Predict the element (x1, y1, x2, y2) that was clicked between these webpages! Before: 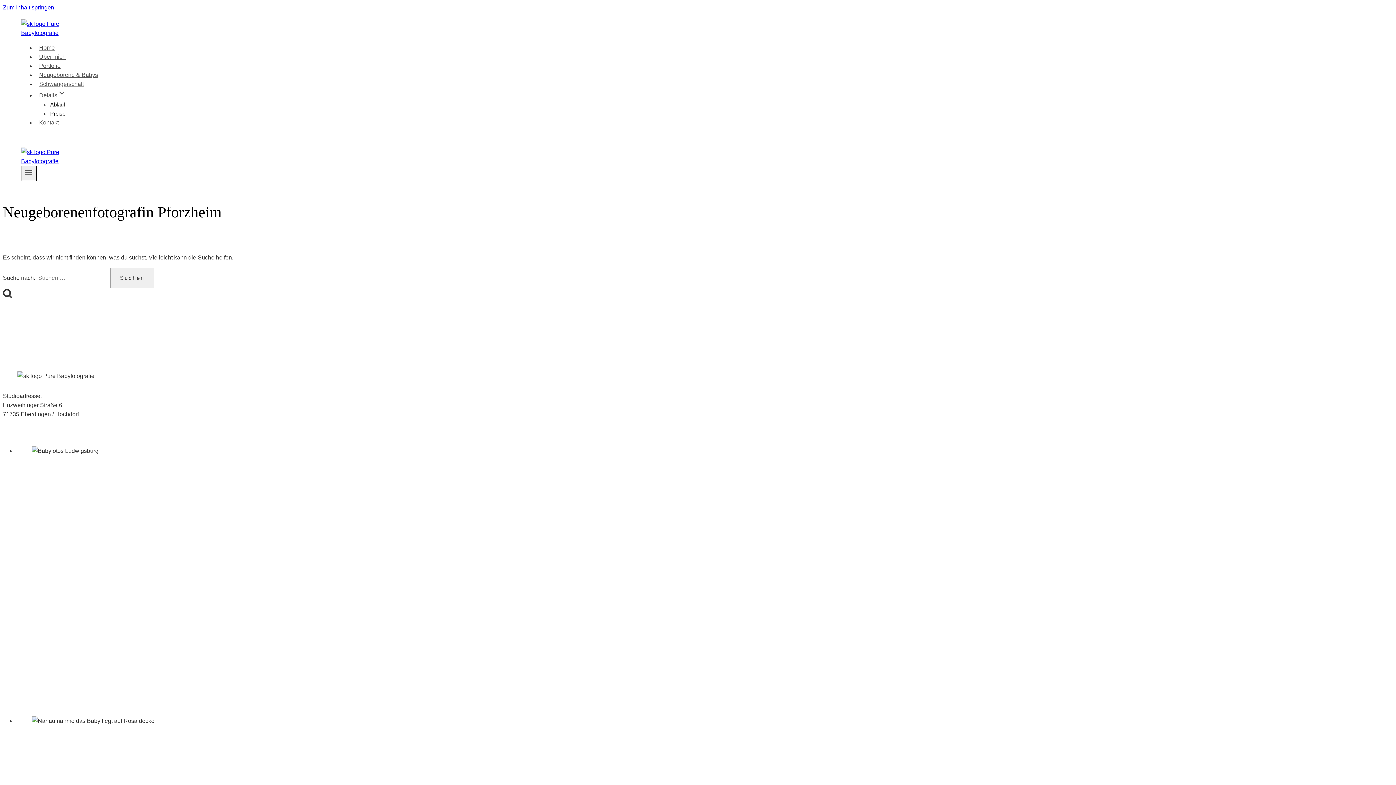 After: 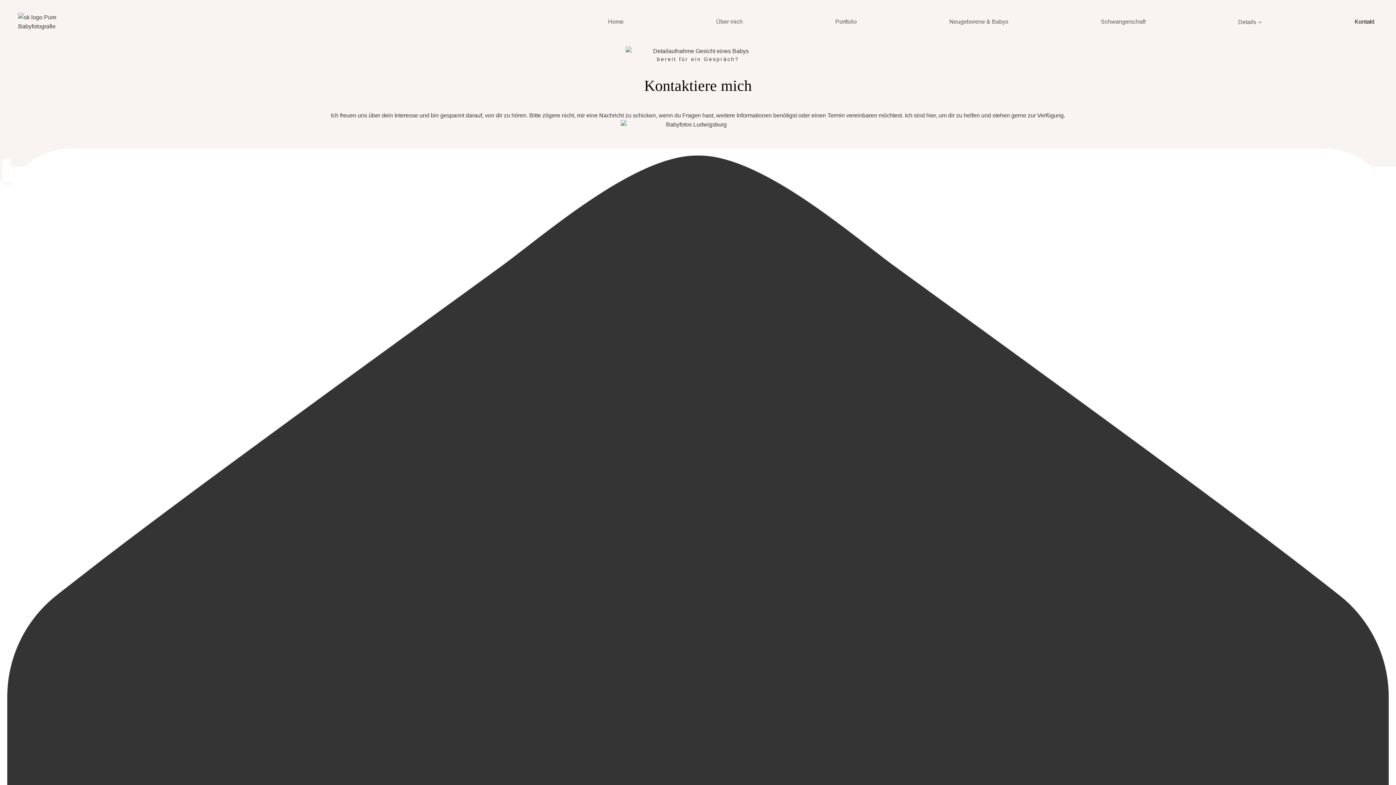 Action: bbox: (35, 116, 62, 129) label: Kontakt